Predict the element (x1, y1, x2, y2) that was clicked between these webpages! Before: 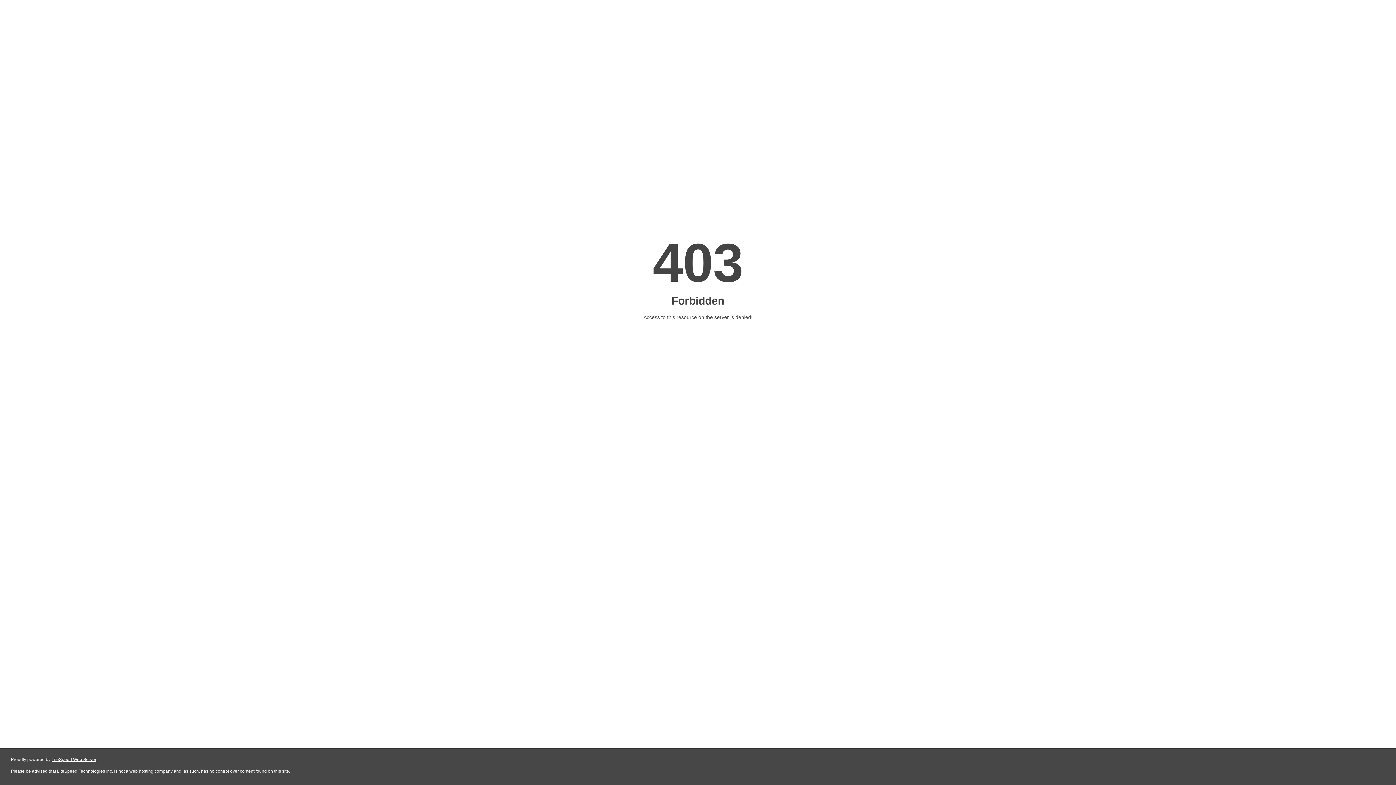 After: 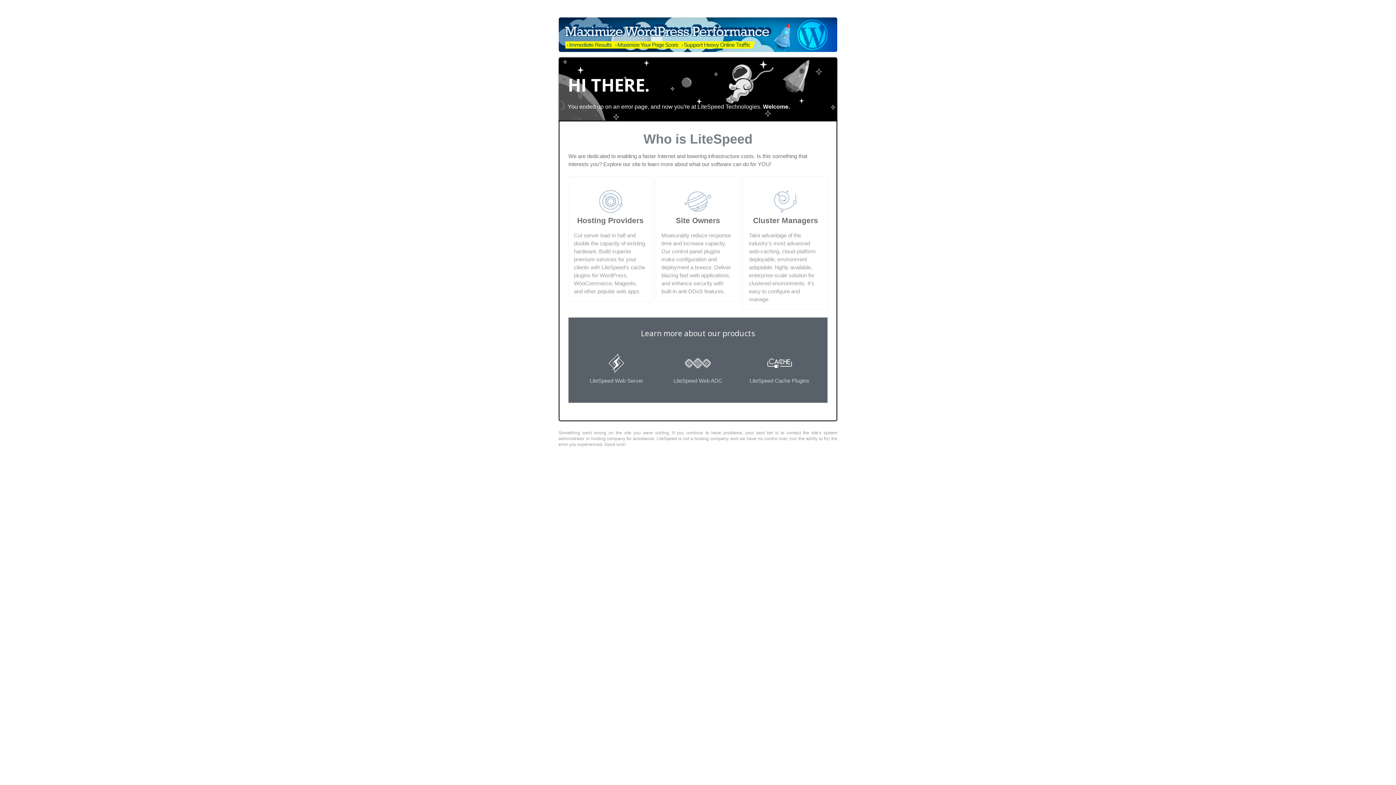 Action: bbox: (51, 757, 96, 762) label: LiteSpeed Web Server